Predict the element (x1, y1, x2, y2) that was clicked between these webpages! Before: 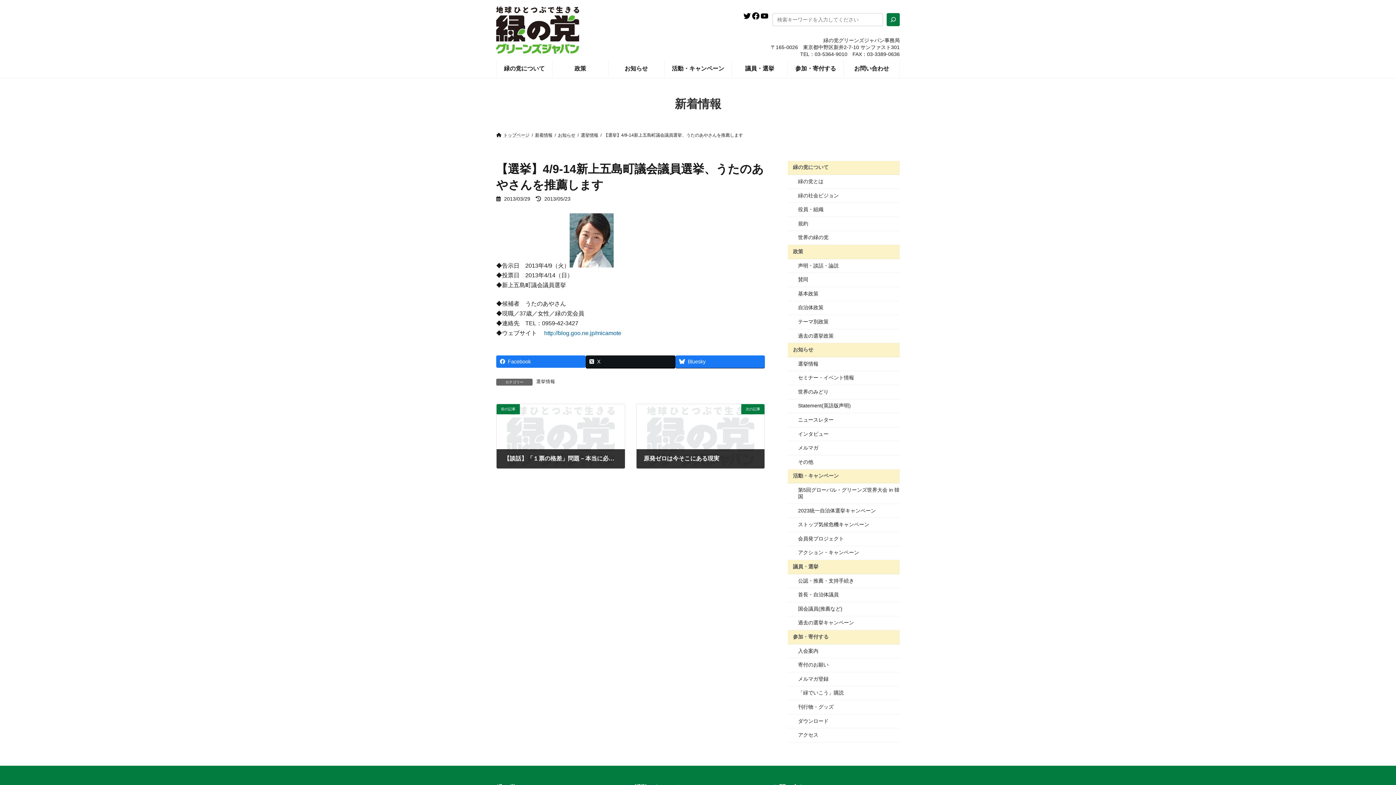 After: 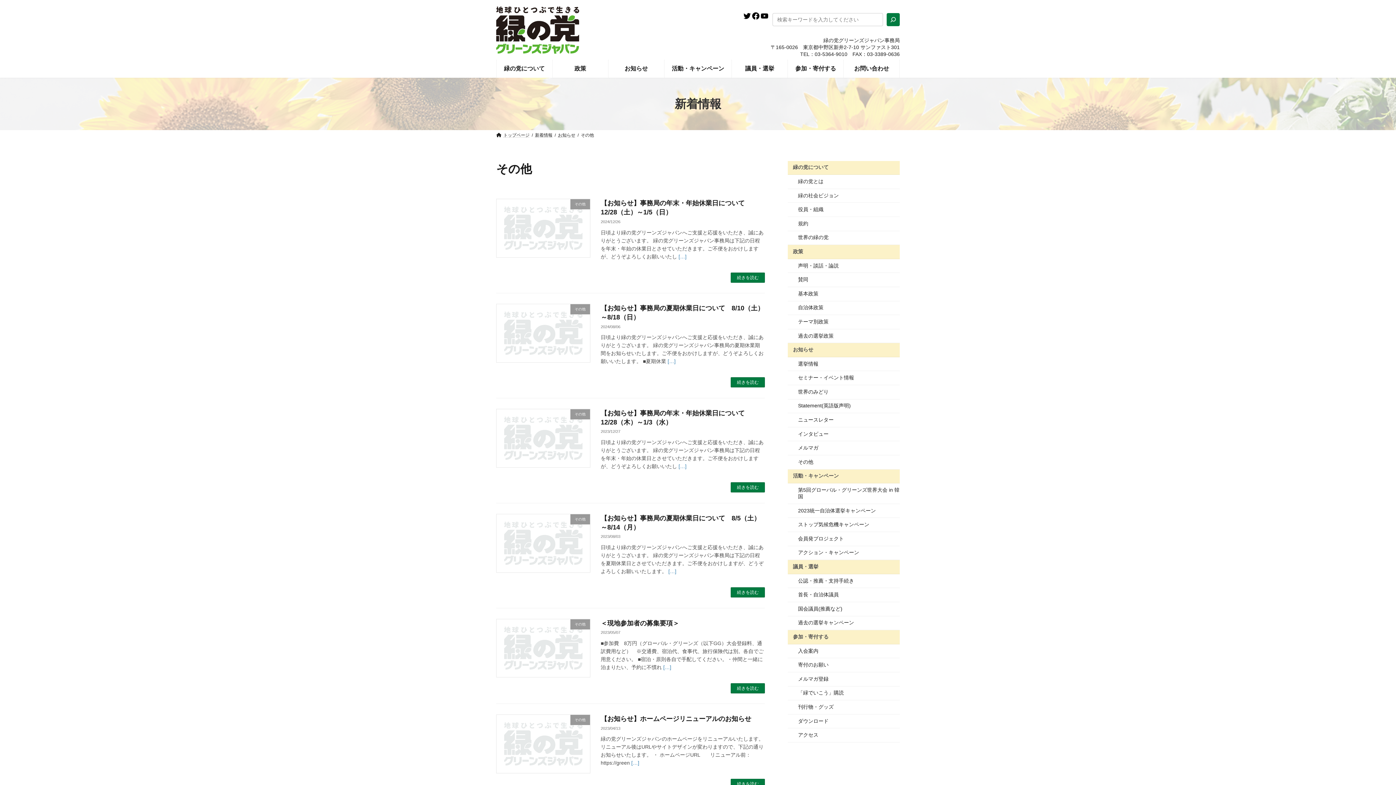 Action: bbox: (788, 455, 900, 469) label: その他